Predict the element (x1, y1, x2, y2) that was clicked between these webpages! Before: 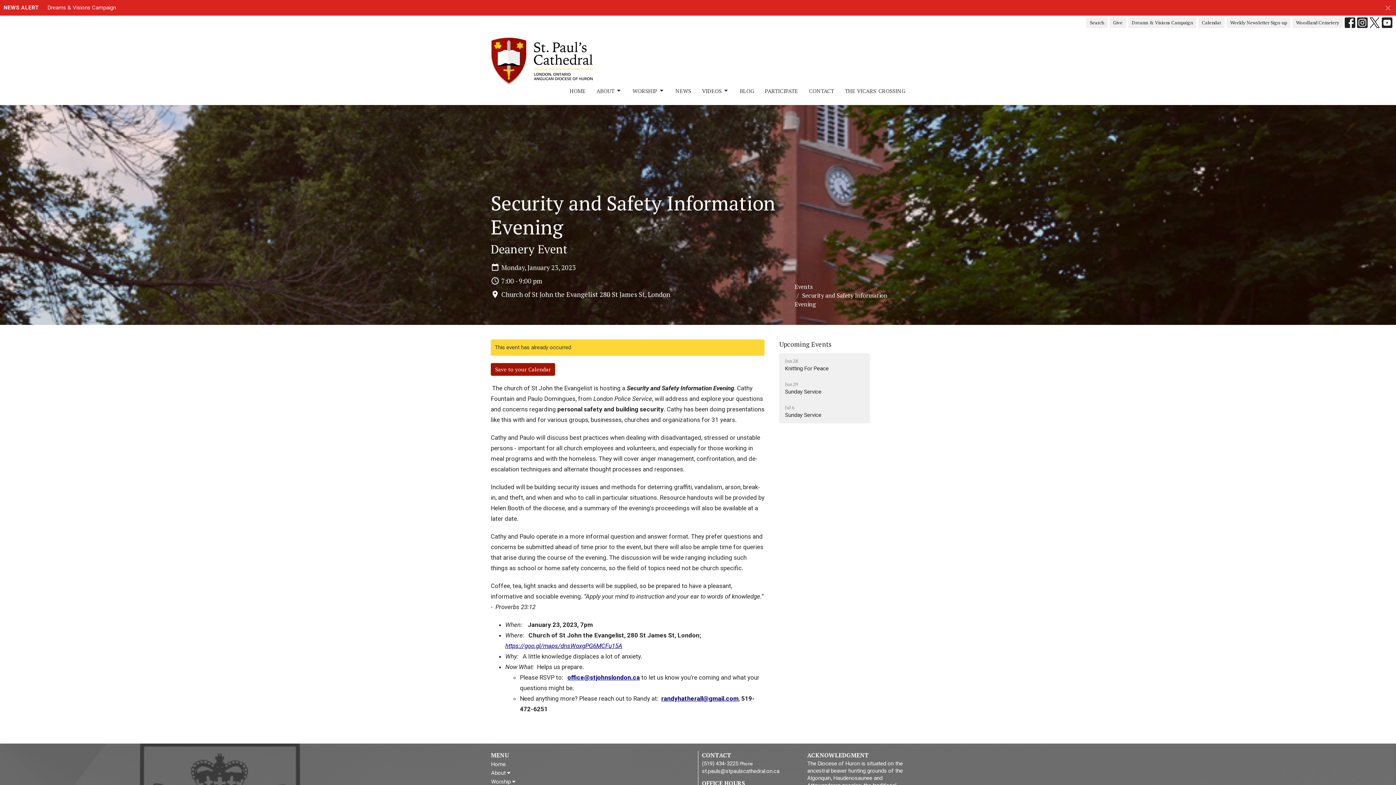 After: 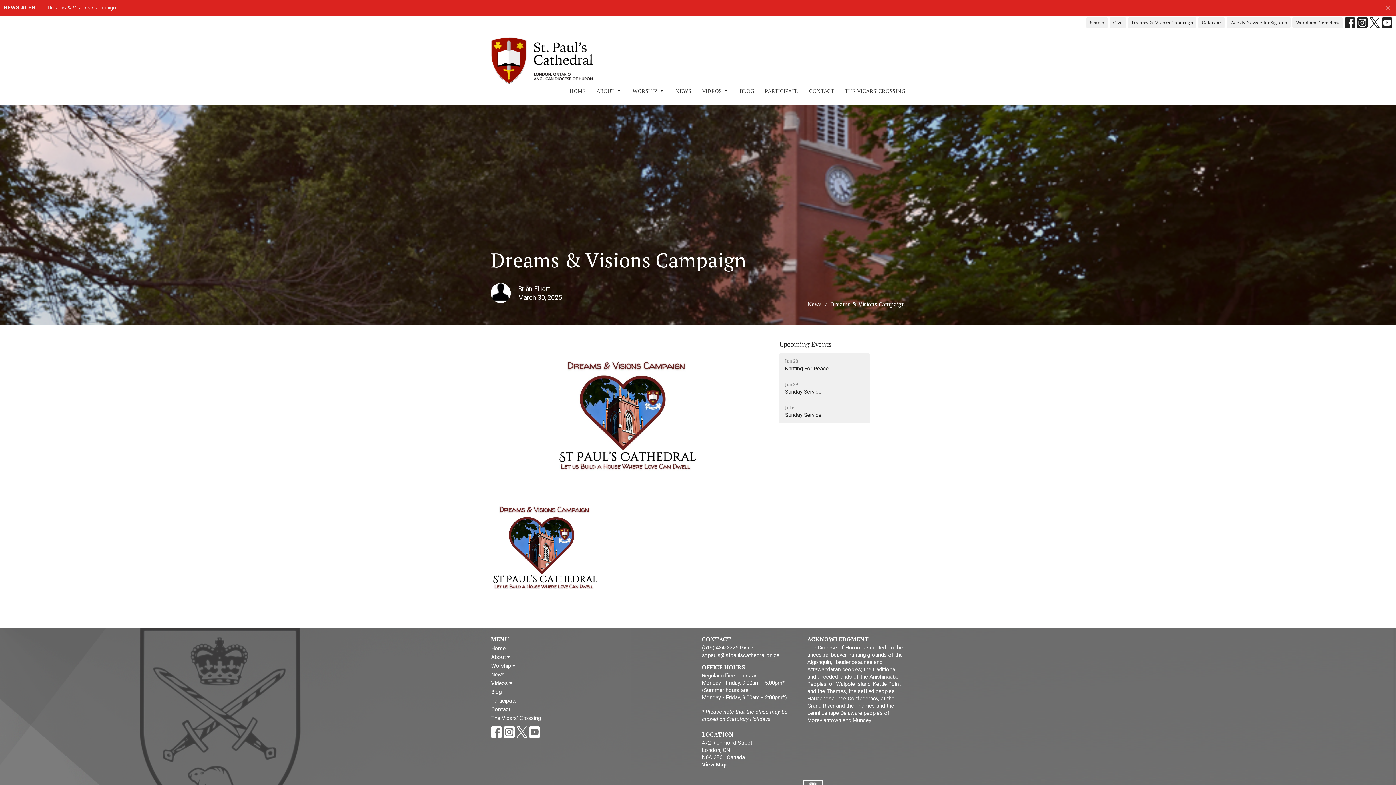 Action: label: Dreams & Visions Campaign bbox: (47, 4, 116, 10)